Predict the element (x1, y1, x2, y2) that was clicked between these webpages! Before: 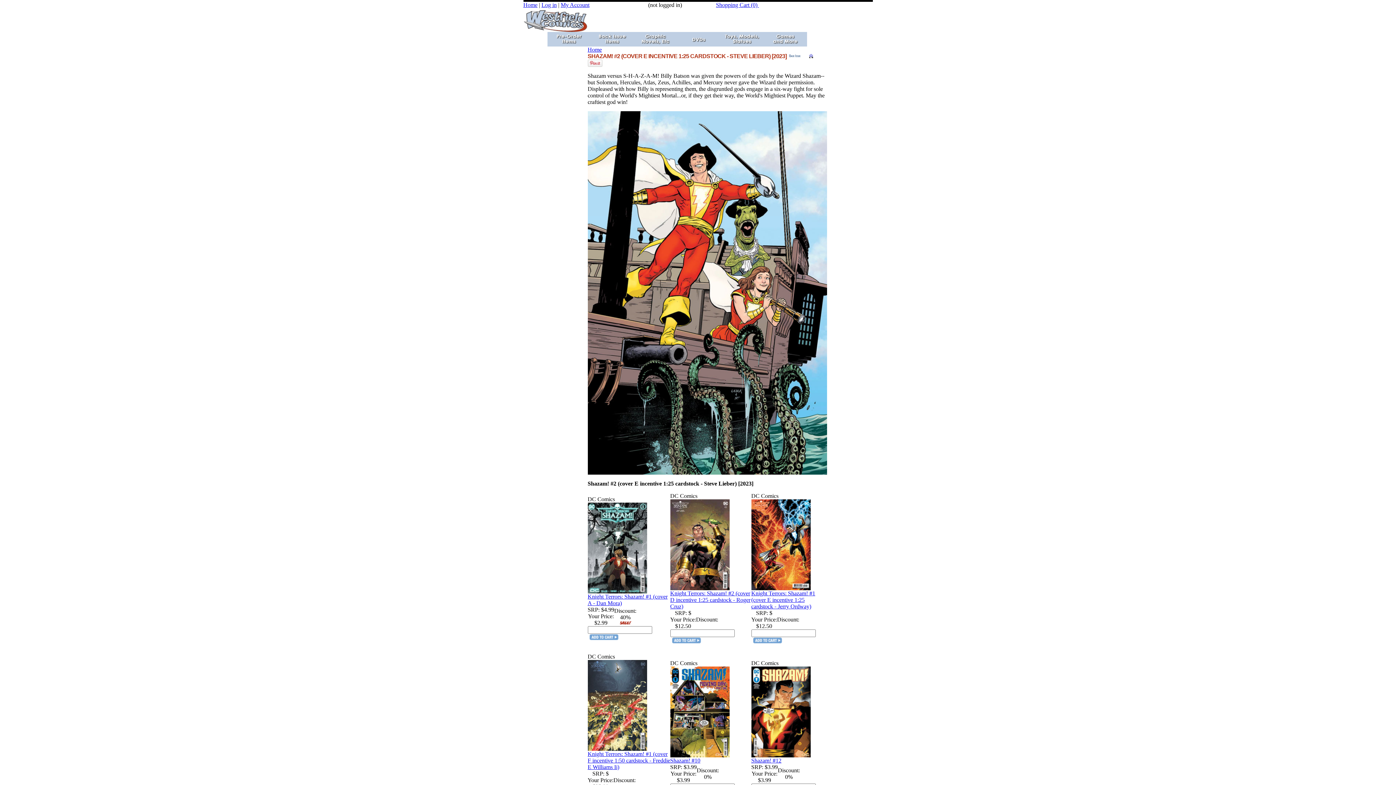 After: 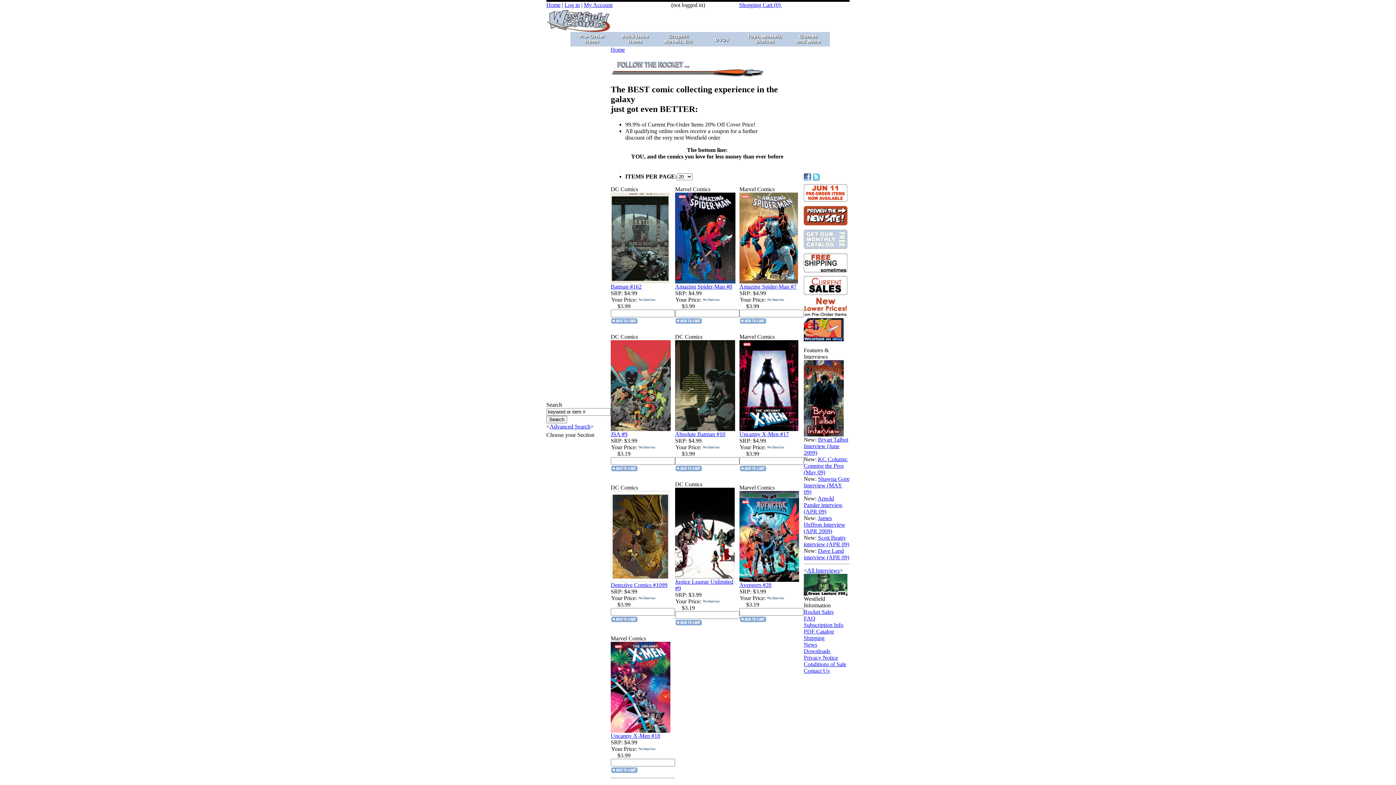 Action: bbox: (547, 41, 590, 47)